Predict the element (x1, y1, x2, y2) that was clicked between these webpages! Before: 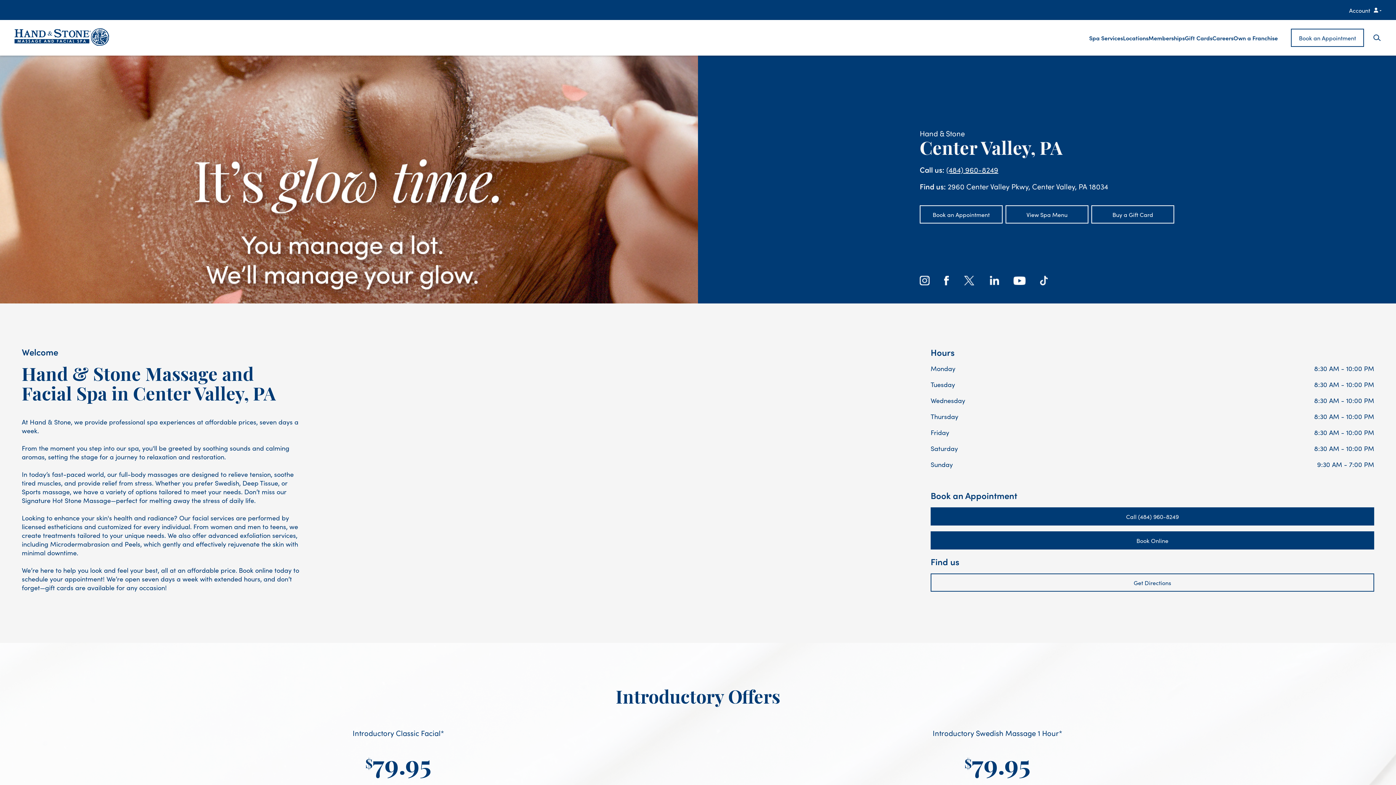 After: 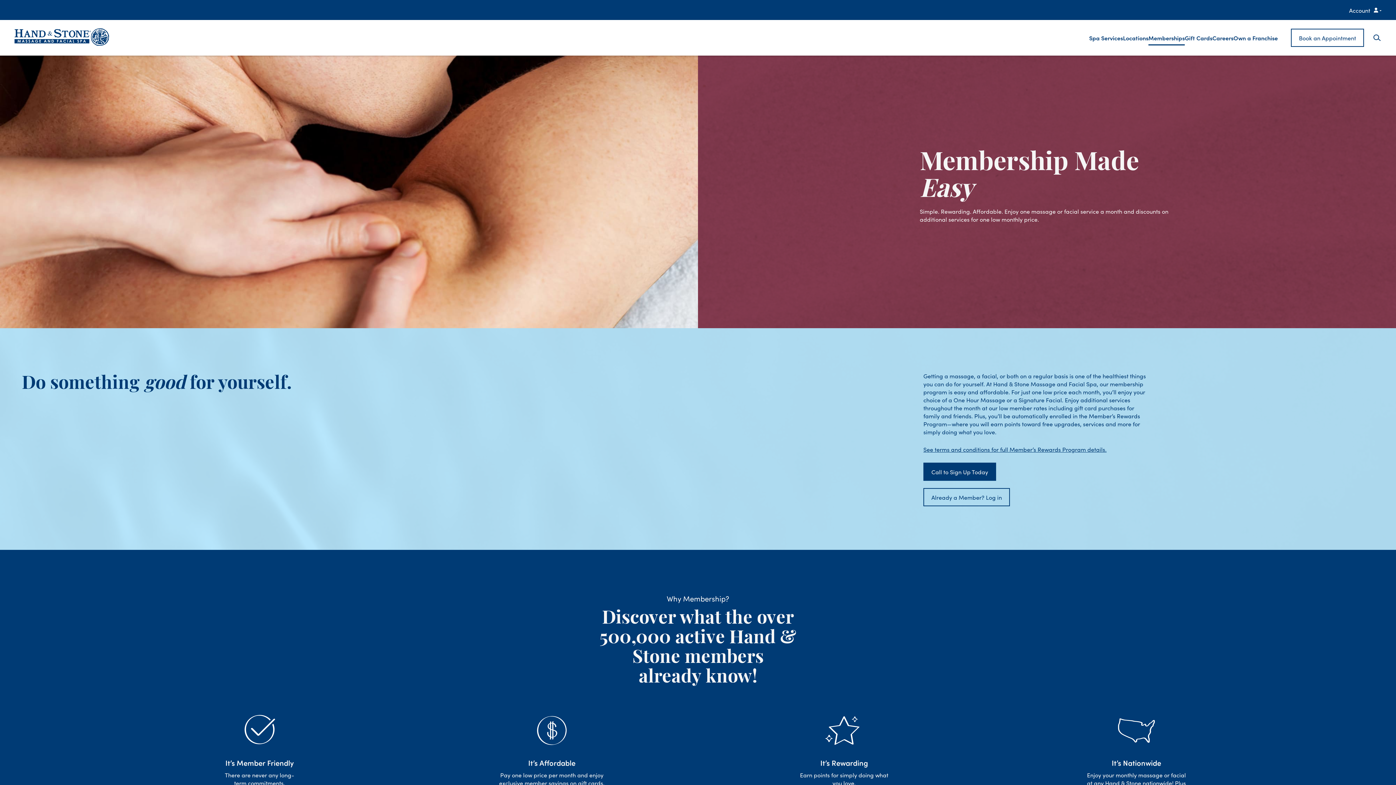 Action: bbox: (1148, 27, 1185, 48) label: Memberships